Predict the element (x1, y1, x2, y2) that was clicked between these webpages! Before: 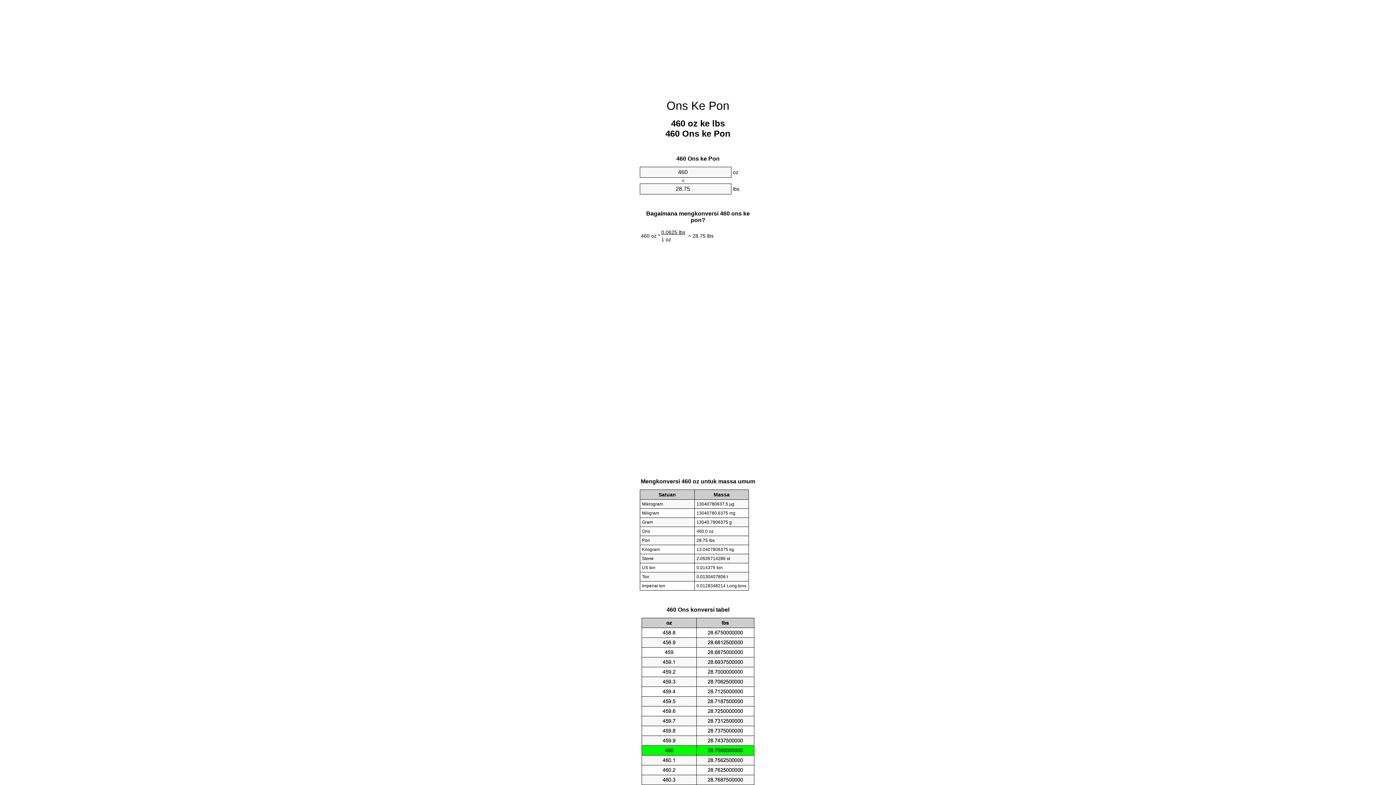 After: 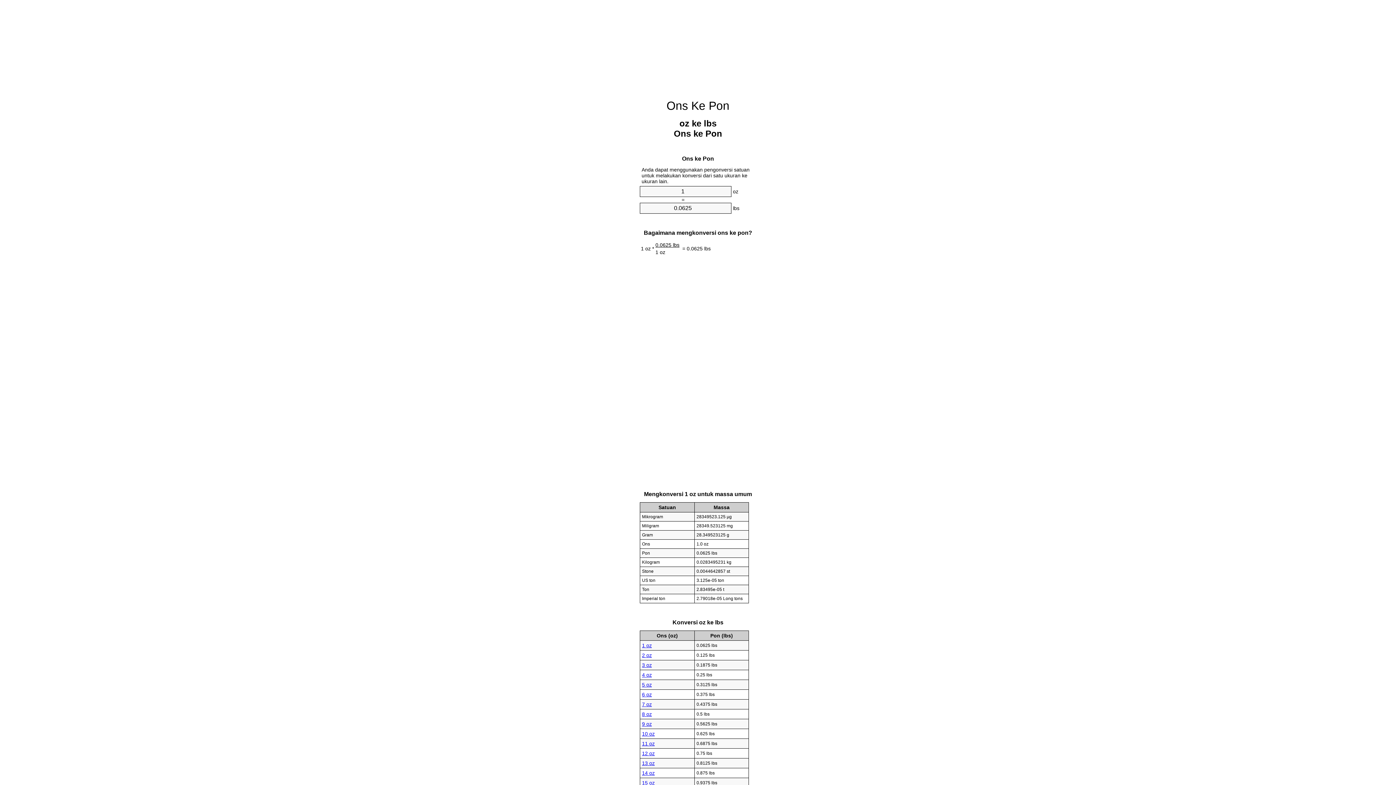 Action: bbox: (666, 99, 729, 112) label: Ons Ke Pon